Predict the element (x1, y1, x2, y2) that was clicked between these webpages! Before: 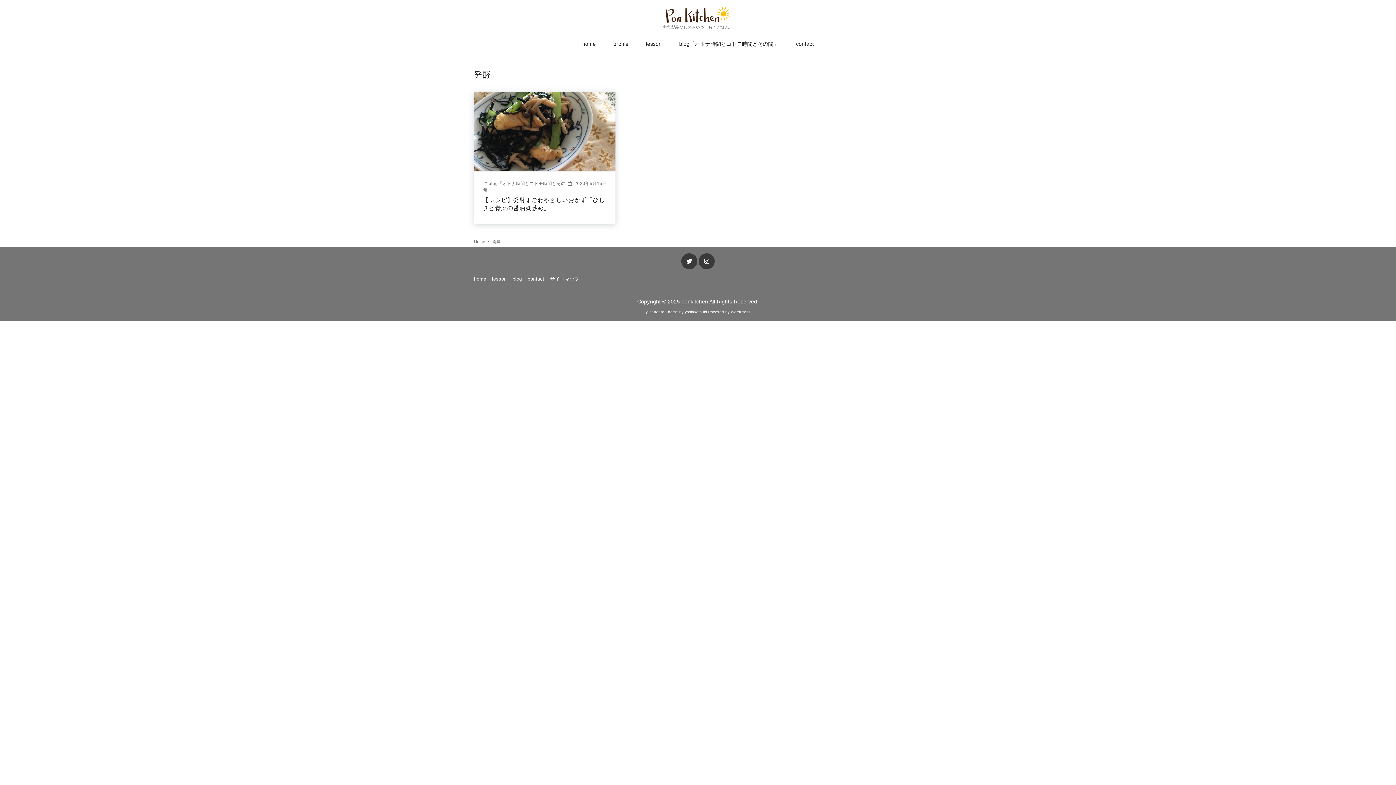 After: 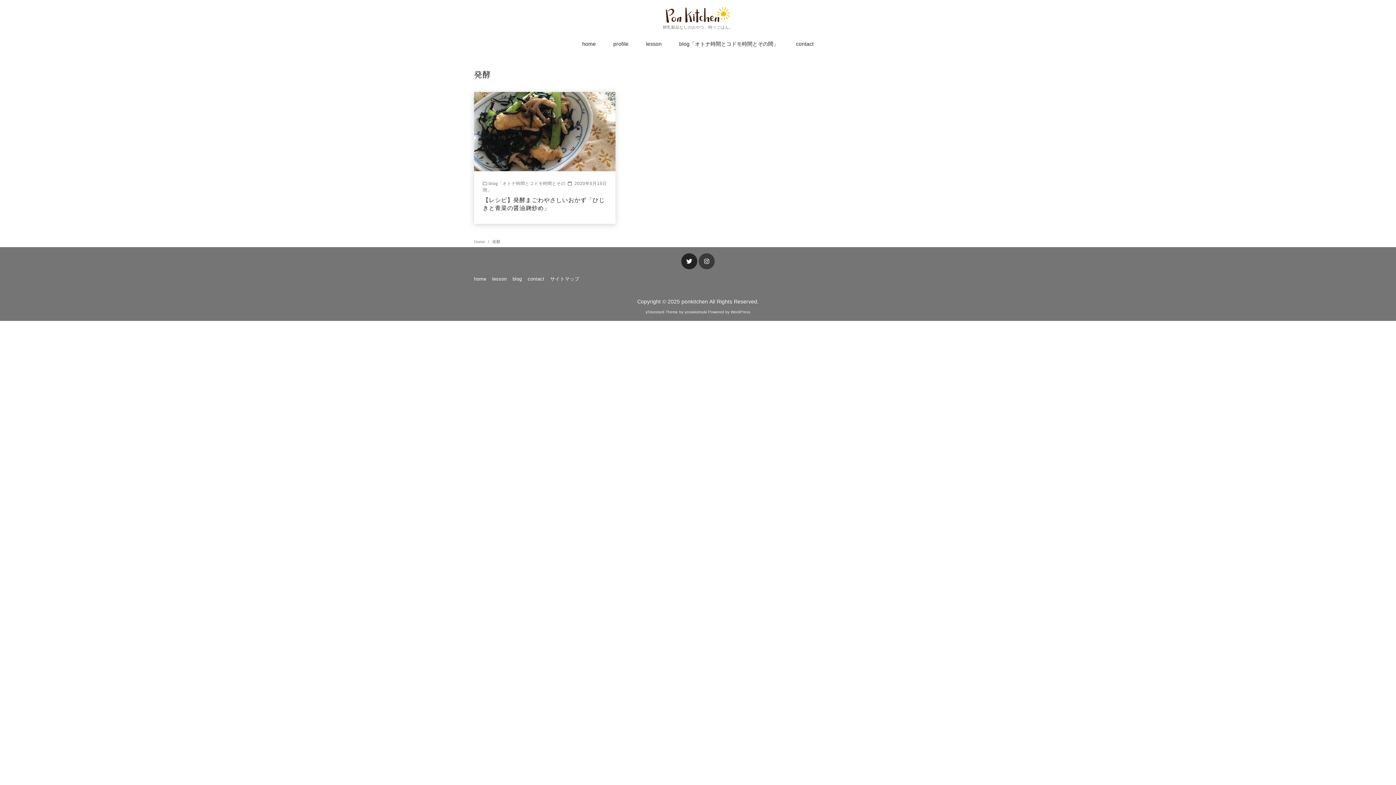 Action: bbox: (681, 253, 697, 269)